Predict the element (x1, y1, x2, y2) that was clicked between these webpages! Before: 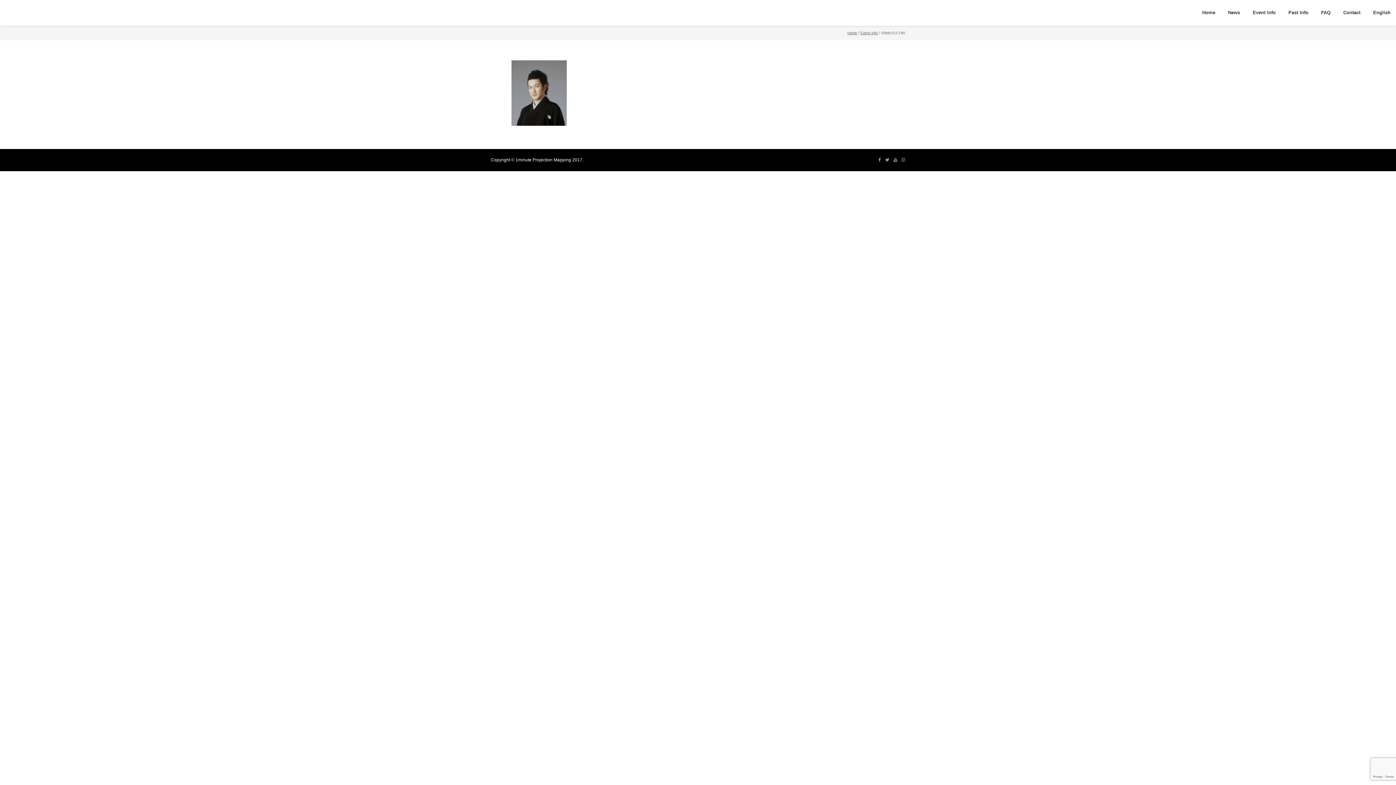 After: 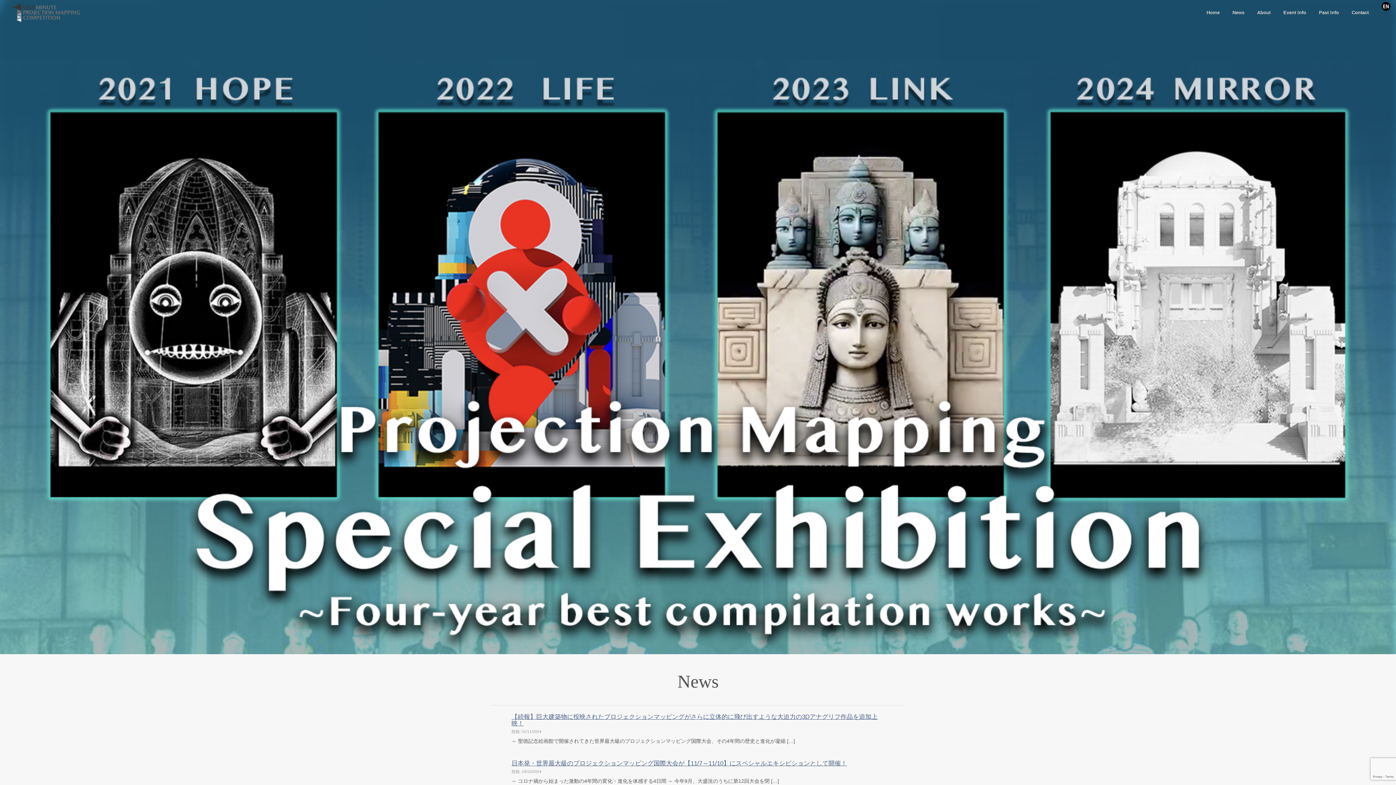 Action: bbox: (847, 30, 857, 34) label: Home